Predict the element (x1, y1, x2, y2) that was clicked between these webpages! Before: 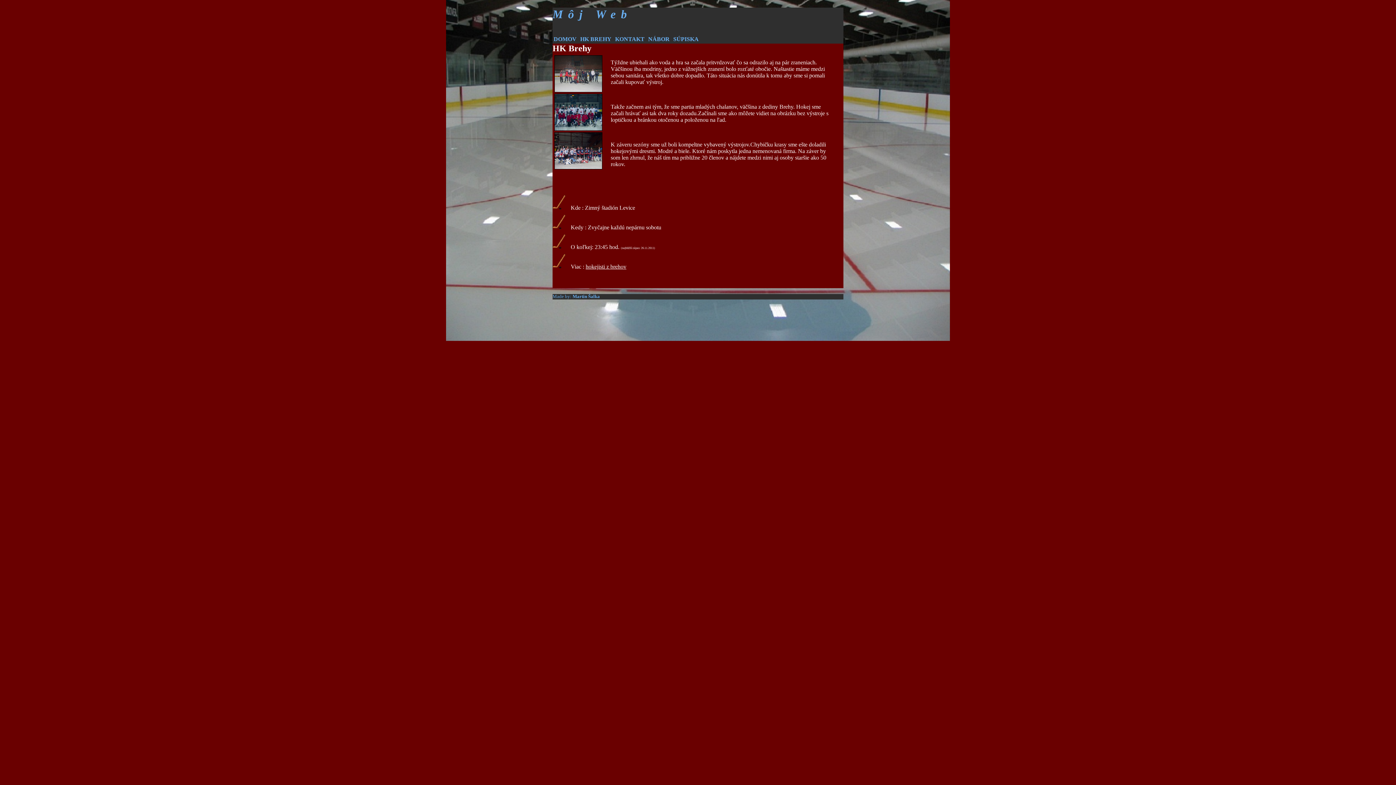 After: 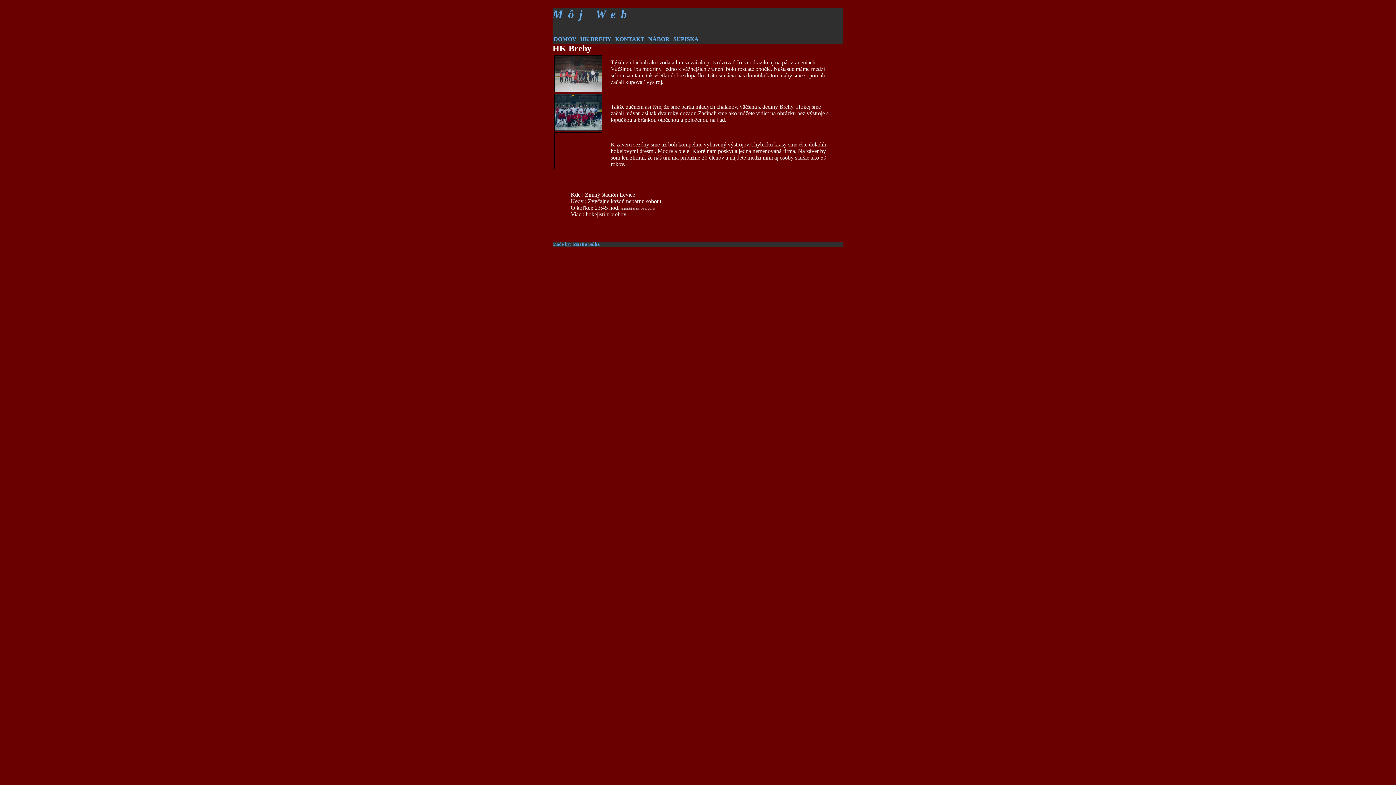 Action: label: HK BREHY bbox: (579, 35, 612, 43)